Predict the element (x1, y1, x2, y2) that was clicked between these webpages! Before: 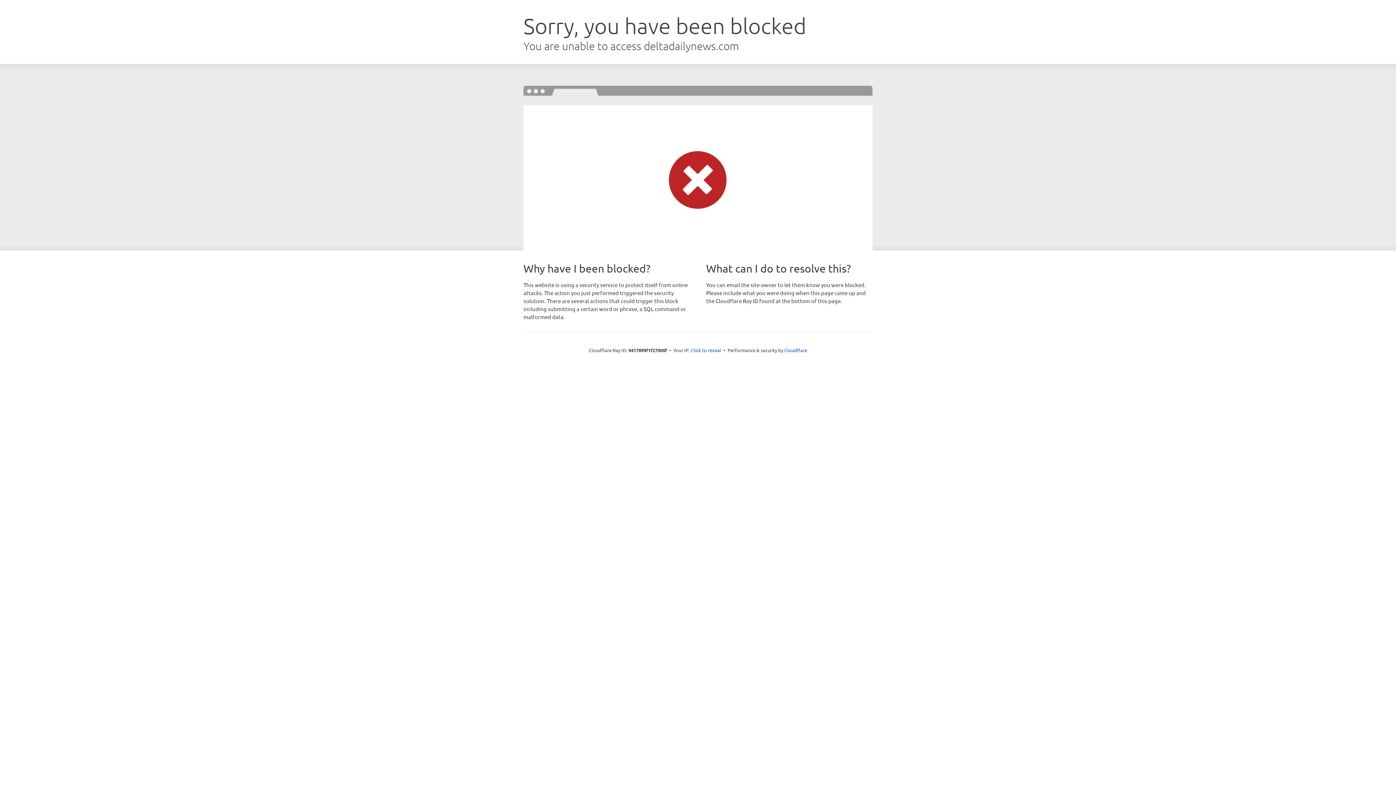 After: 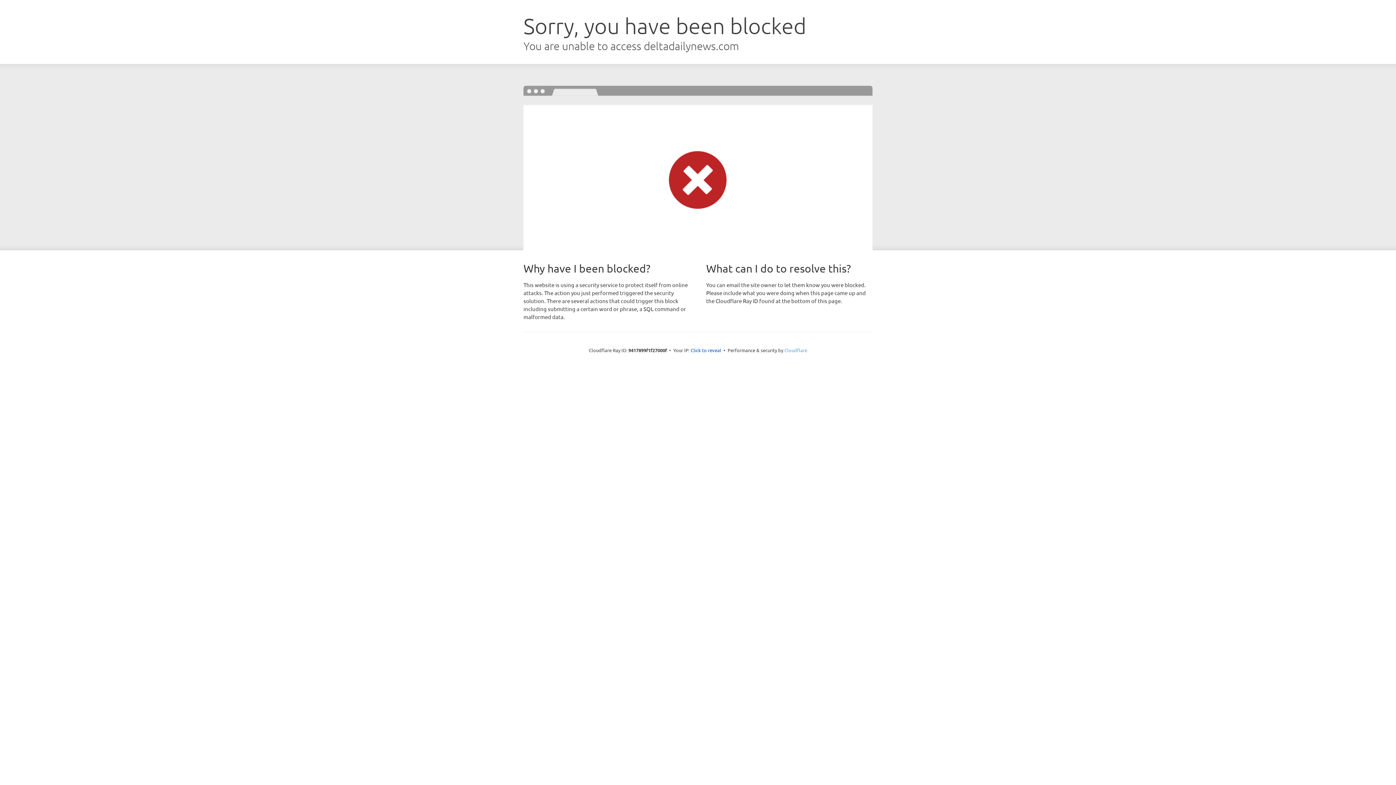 Action: bbox: (784, 347, 807, 353) label: Cloudflare